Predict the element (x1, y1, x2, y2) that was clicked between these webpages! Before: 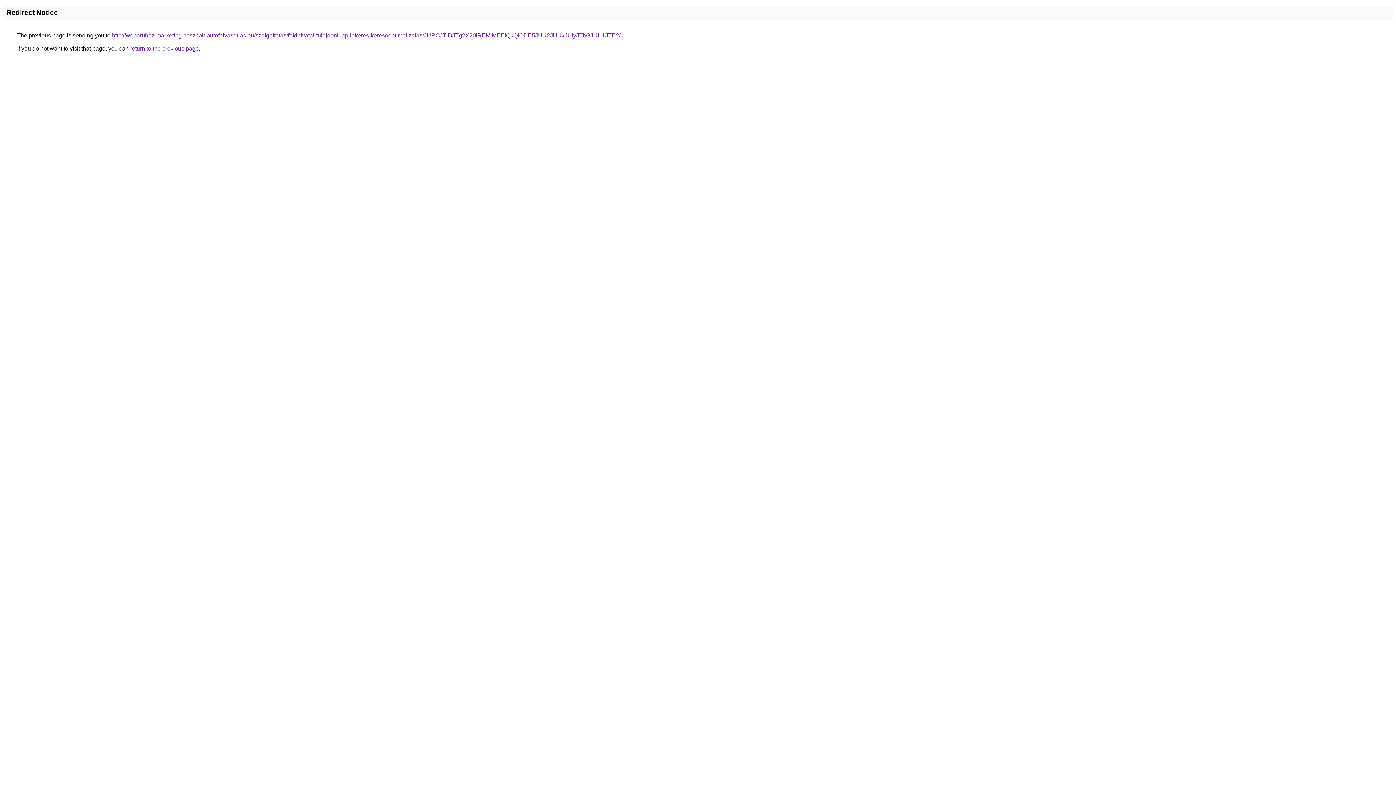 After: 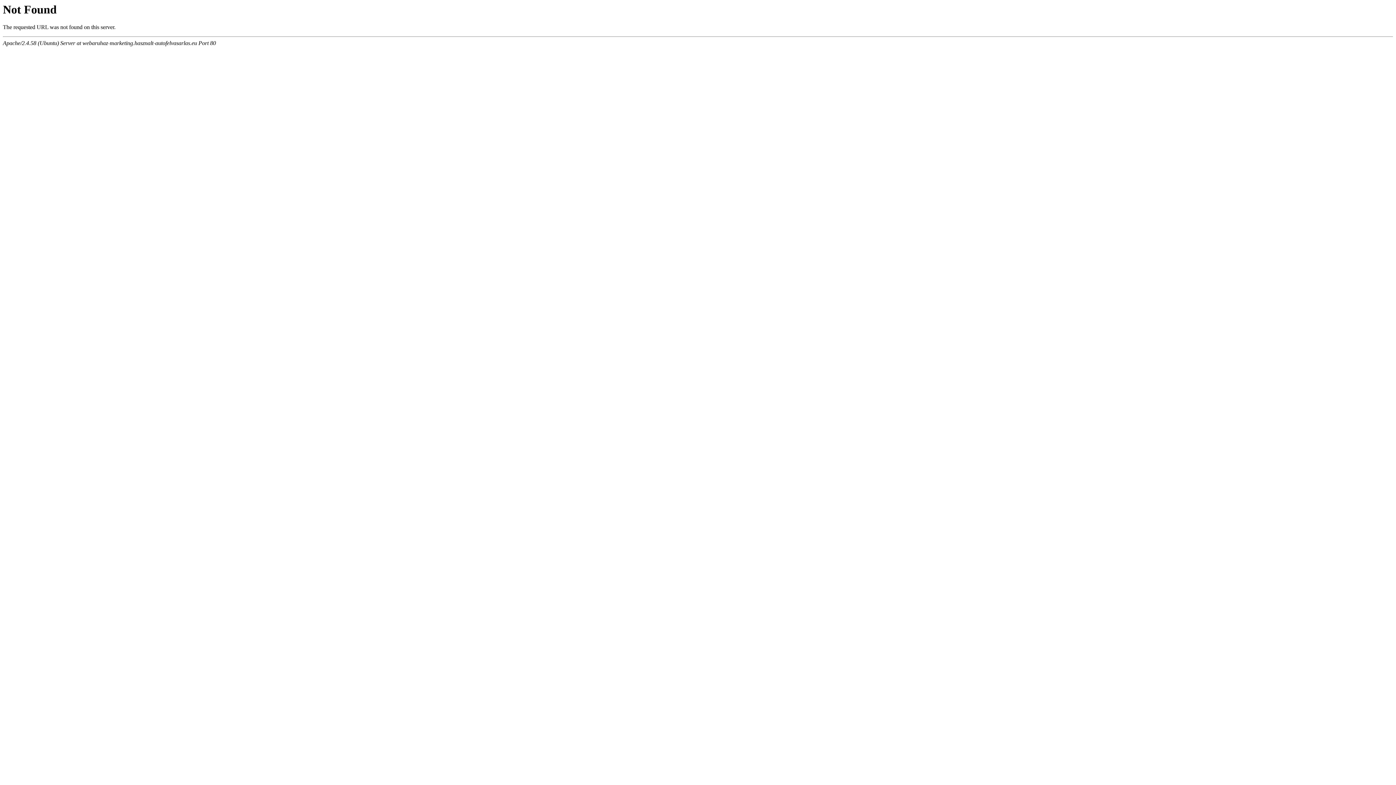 Action: label: http://webaruhaz-marketing.hasznalt-autofelvasarlas.eu/szolgaltatas/foldhivatal-tulajdoni-lap-lekeres-keresooptimalizalas/JURCJTlDJTg2X20lREMlMEElQkQlODE5JUU2JUUxJUIyJThGJUU1JTE2/ bbox: (112, 32, 620, 38)